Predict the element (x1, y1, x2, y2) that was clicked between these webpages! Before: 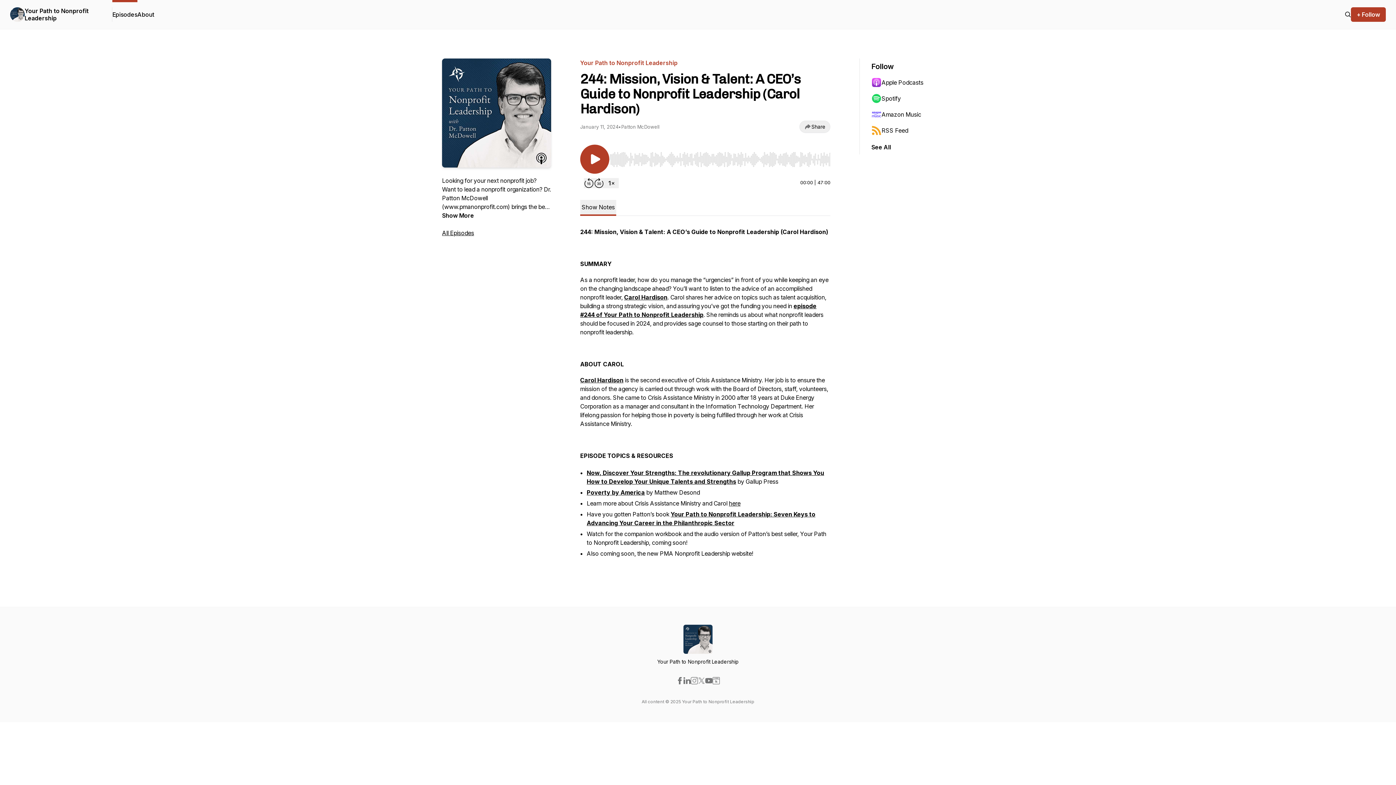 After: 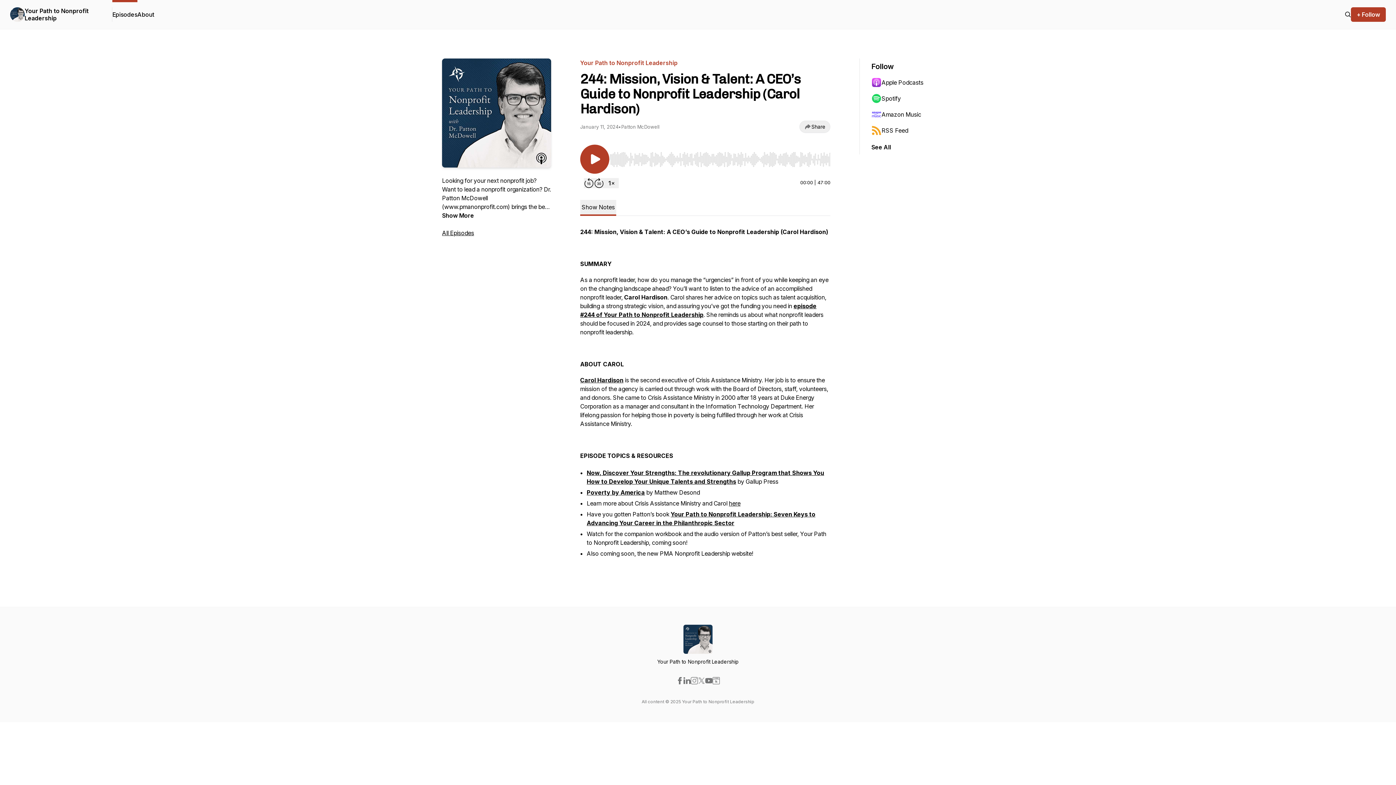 Action: label: Carol Hardison bbox: (624, 293, 667, 301)